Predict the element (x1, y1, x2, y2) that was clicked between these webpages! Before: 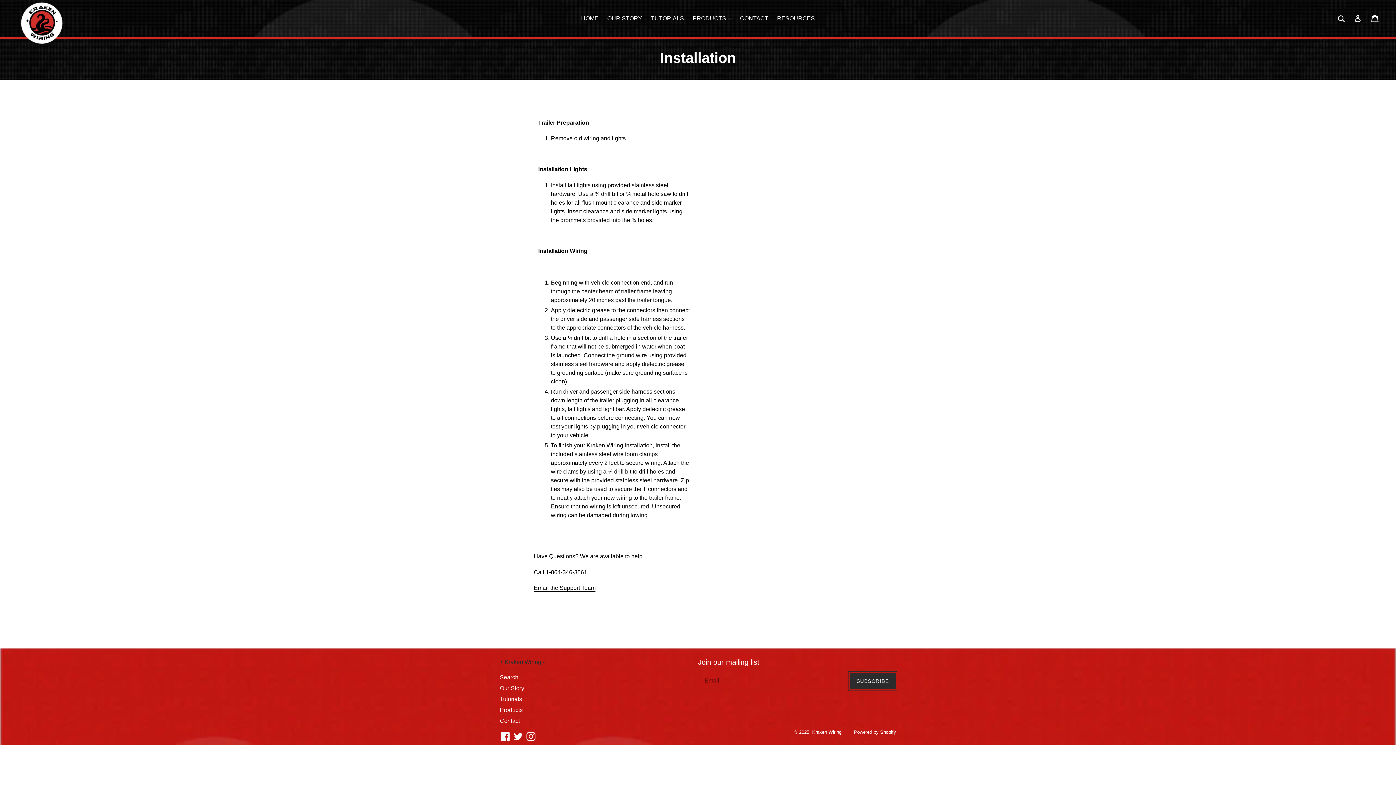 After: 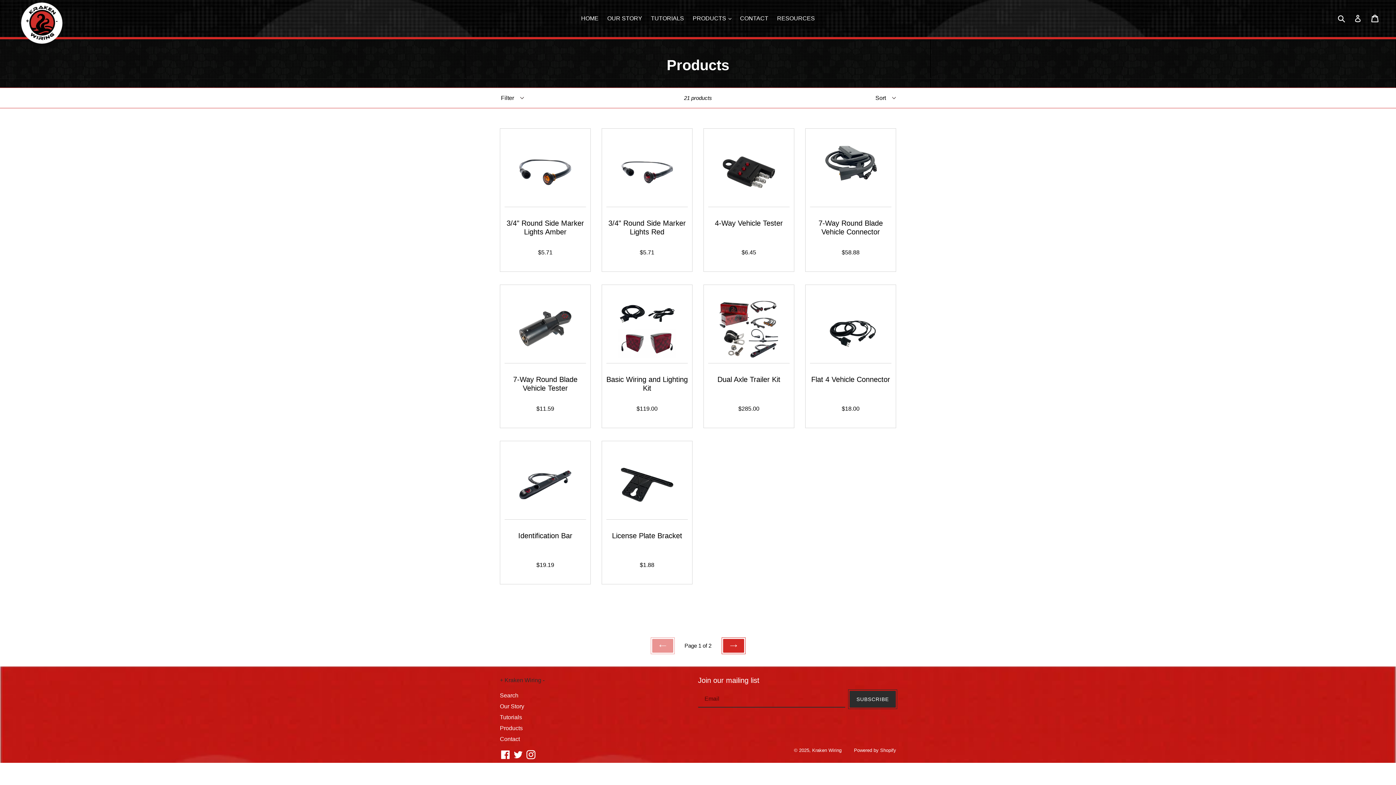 Action: label: Products bbox: (500, 707, 522, 713)